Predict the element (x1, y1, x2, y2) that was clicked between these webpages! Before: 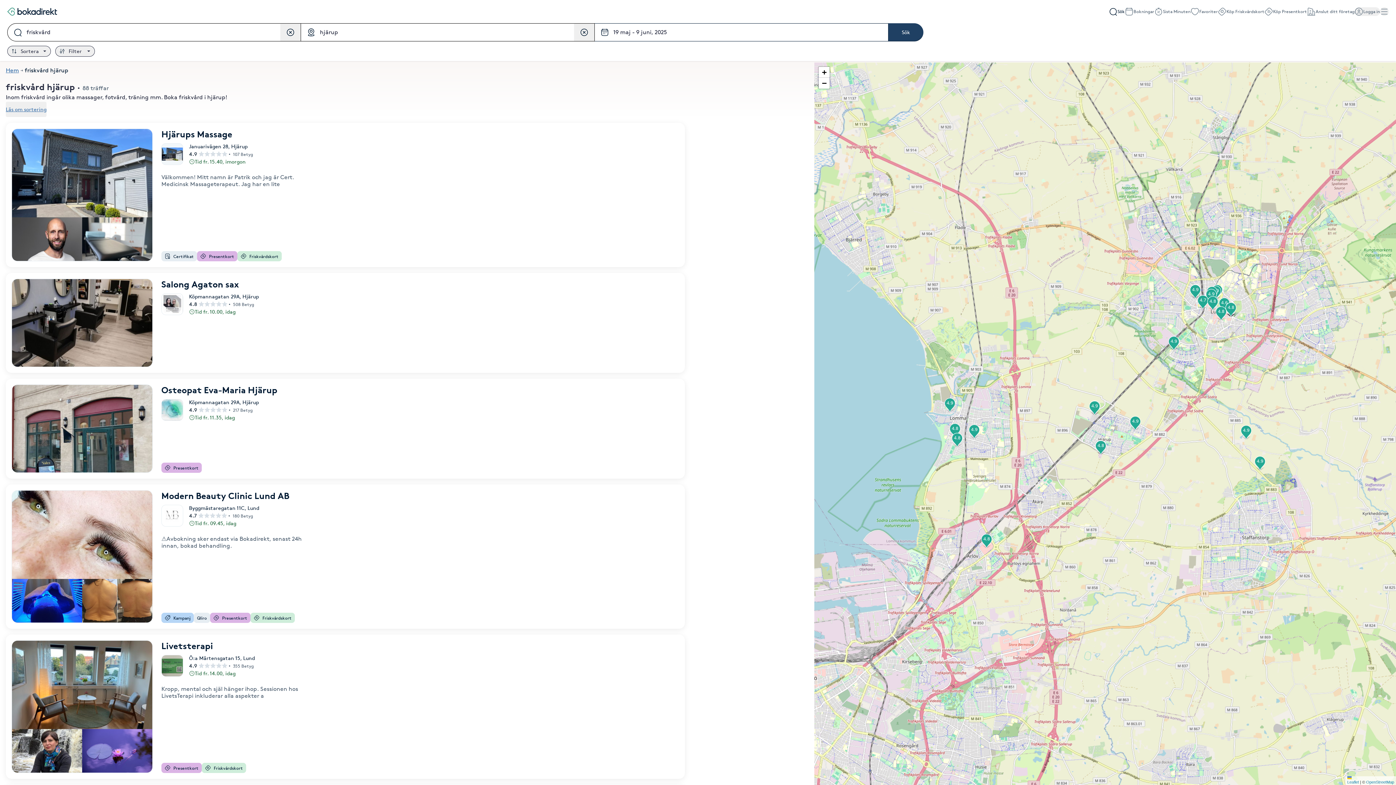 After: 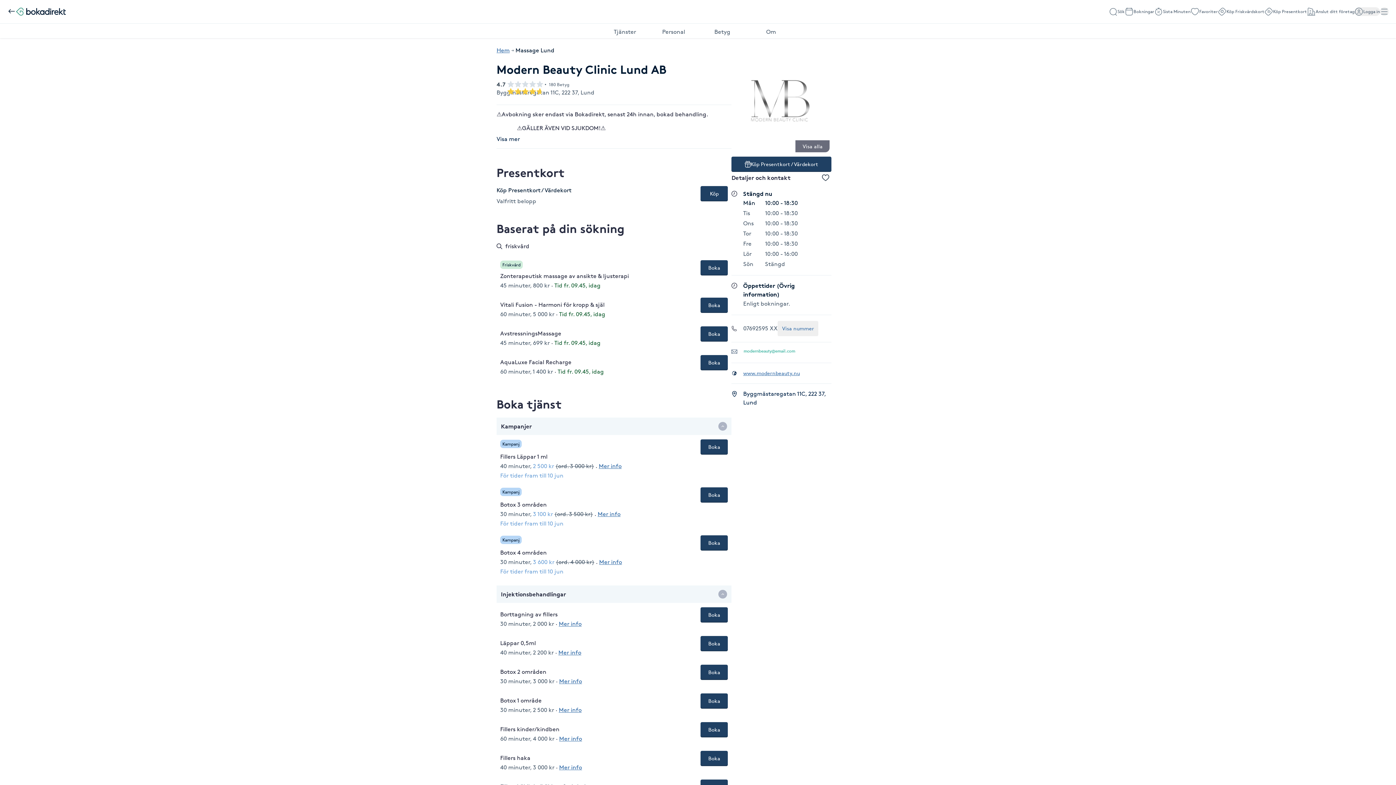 Action: bbox: (5, 484, 685, 629) label: Modern Beauty Clinic Lund AB
Byggmästaregatan 11C, Lund
4.7
180 Betyg
Tid fr. 09.45, idag

⚠️Avbokning sker endast via Bokadirekt, senast 24h innan, bokad behandling.

Kampanj
Qliro
Presentkort
Friskvårdskort